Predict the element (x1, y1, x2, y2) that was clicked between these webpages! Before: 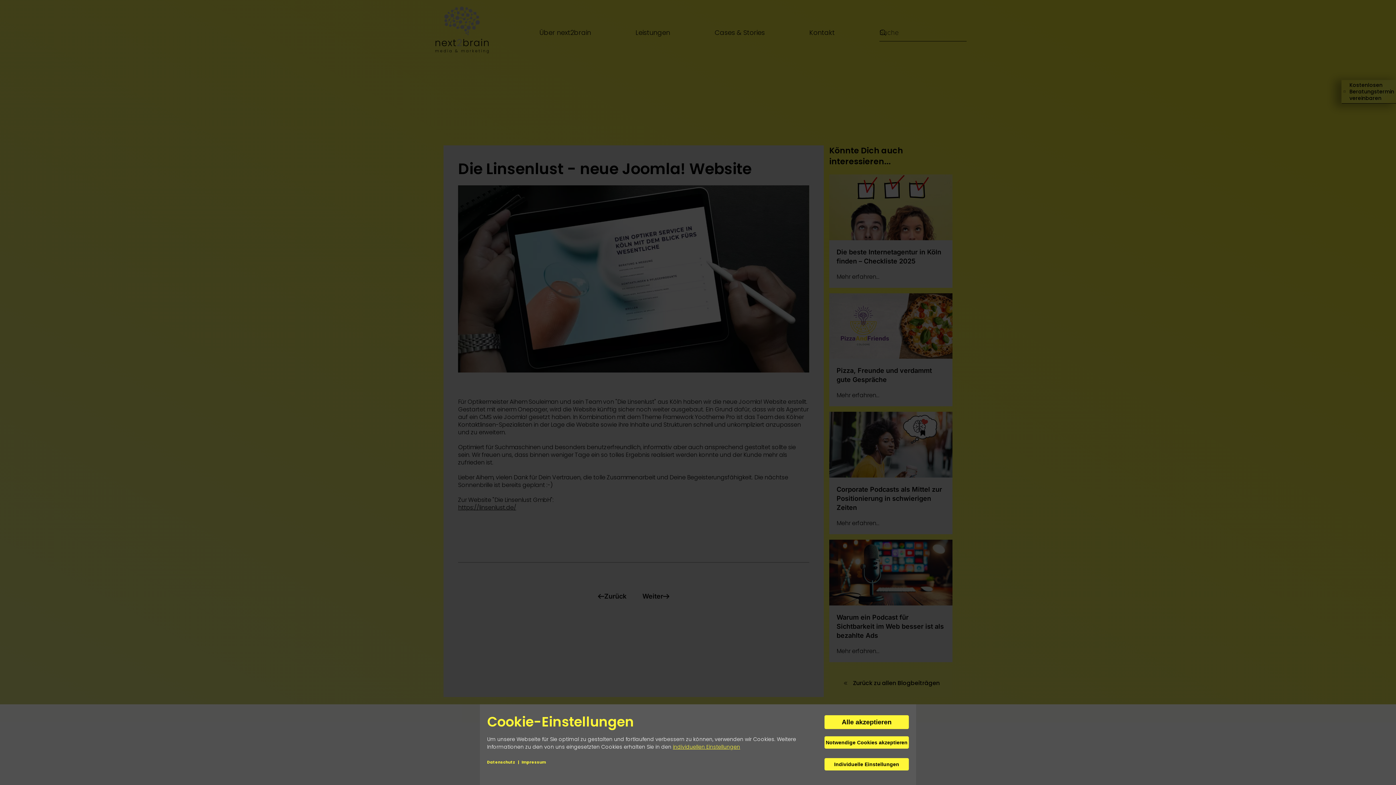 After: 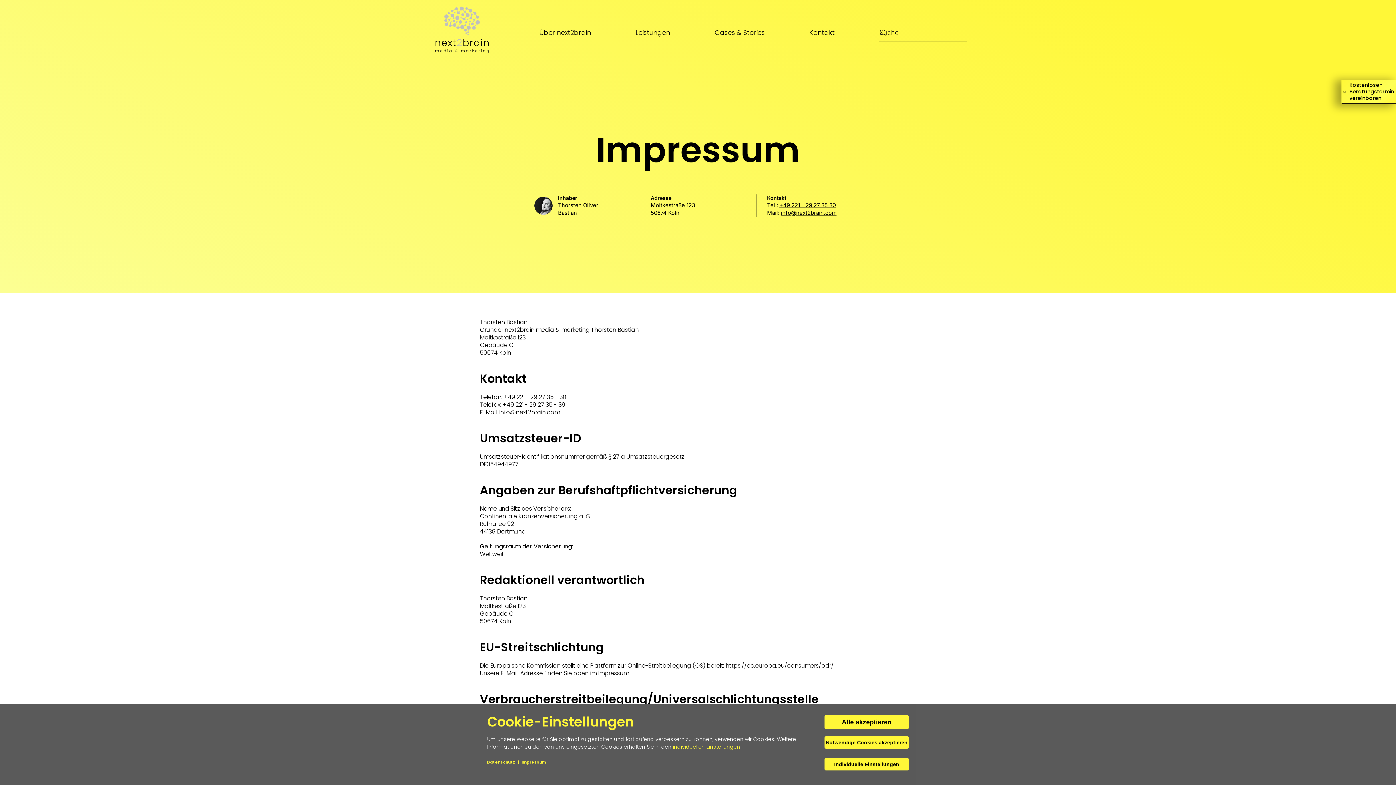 Action: bbox: (521, 760, 546, 765) label: Impressum